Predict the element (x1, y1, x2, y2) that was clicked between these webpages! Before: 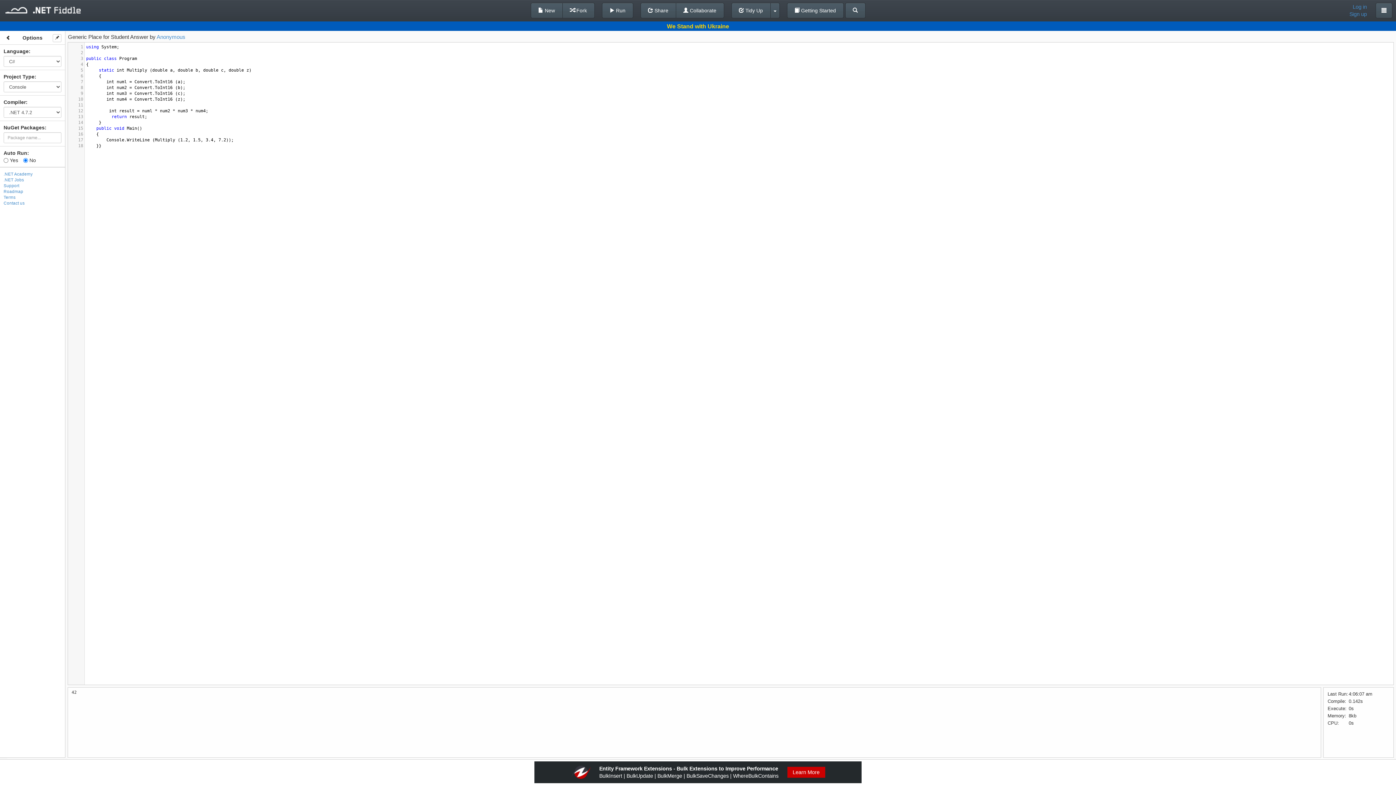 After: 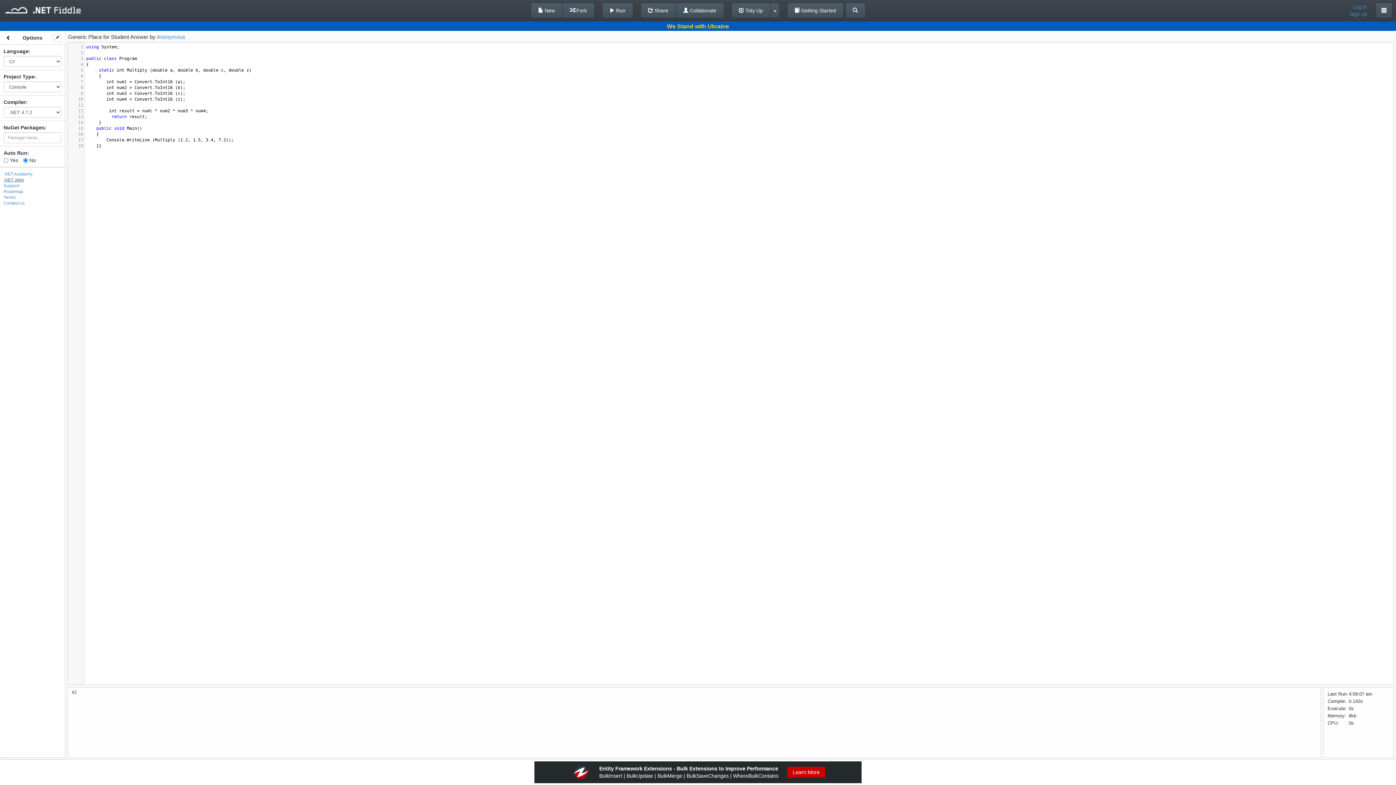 Action: bbox: (3, 177, 24, 182) label: .NET Jobs